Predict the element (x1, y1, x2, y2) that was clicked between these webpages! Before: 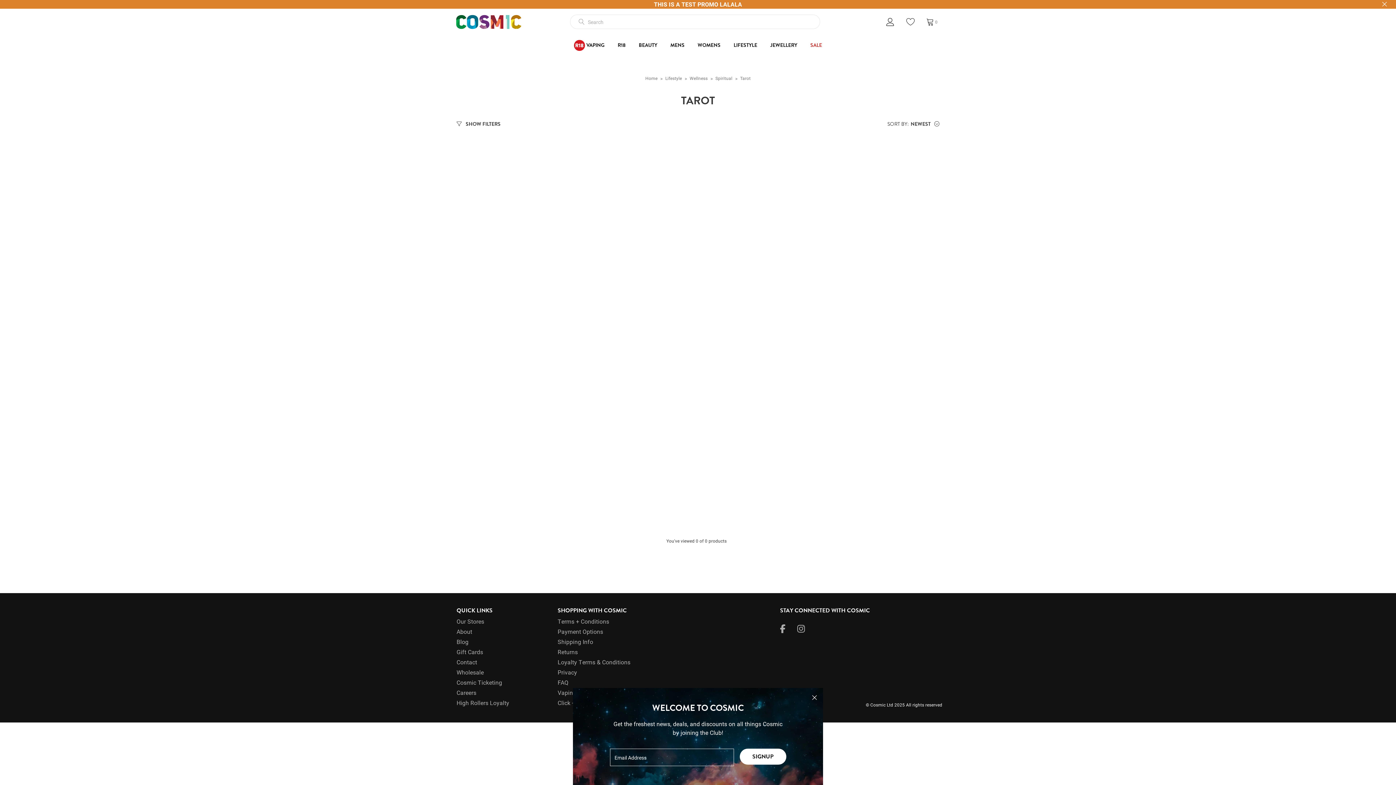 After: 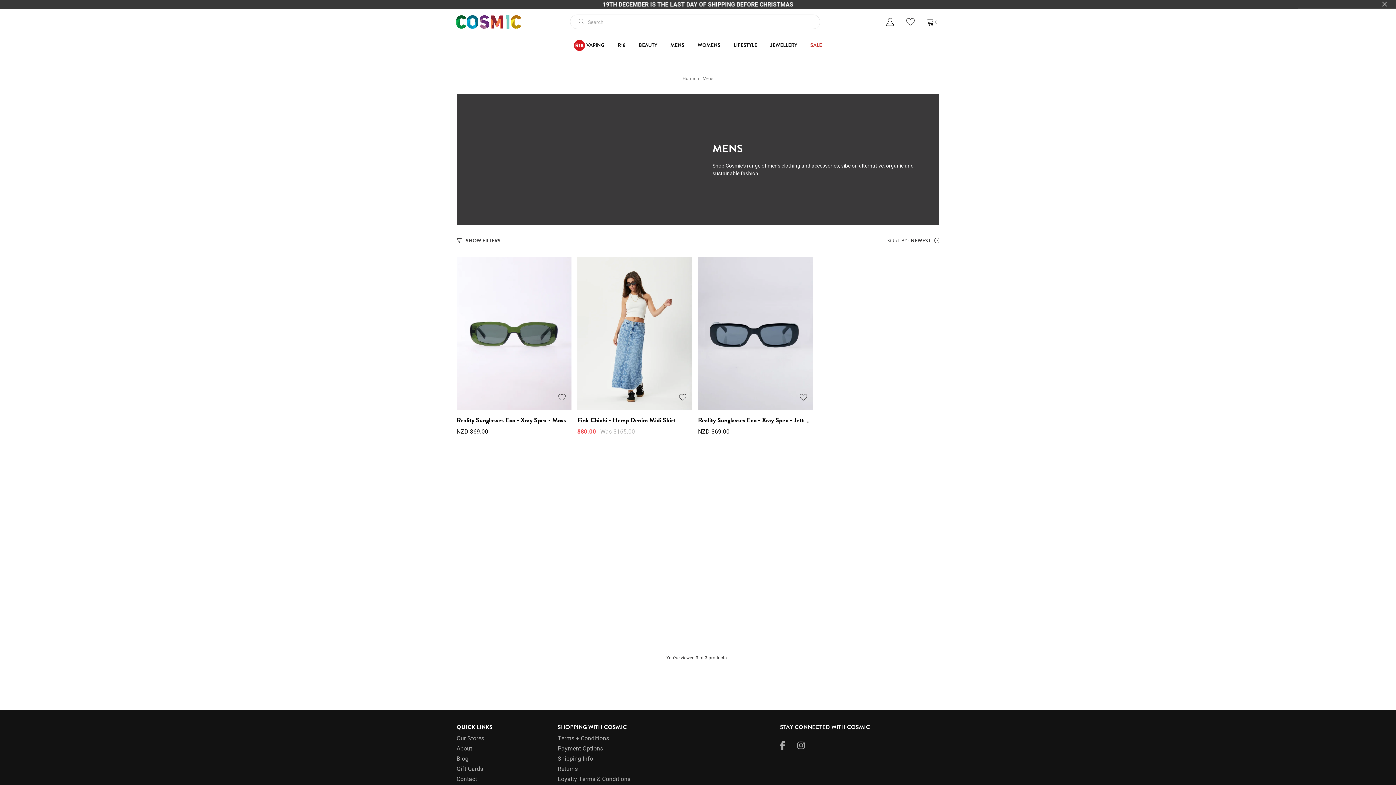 Action: bbox: (664, 41, 690, 49) label: MENS